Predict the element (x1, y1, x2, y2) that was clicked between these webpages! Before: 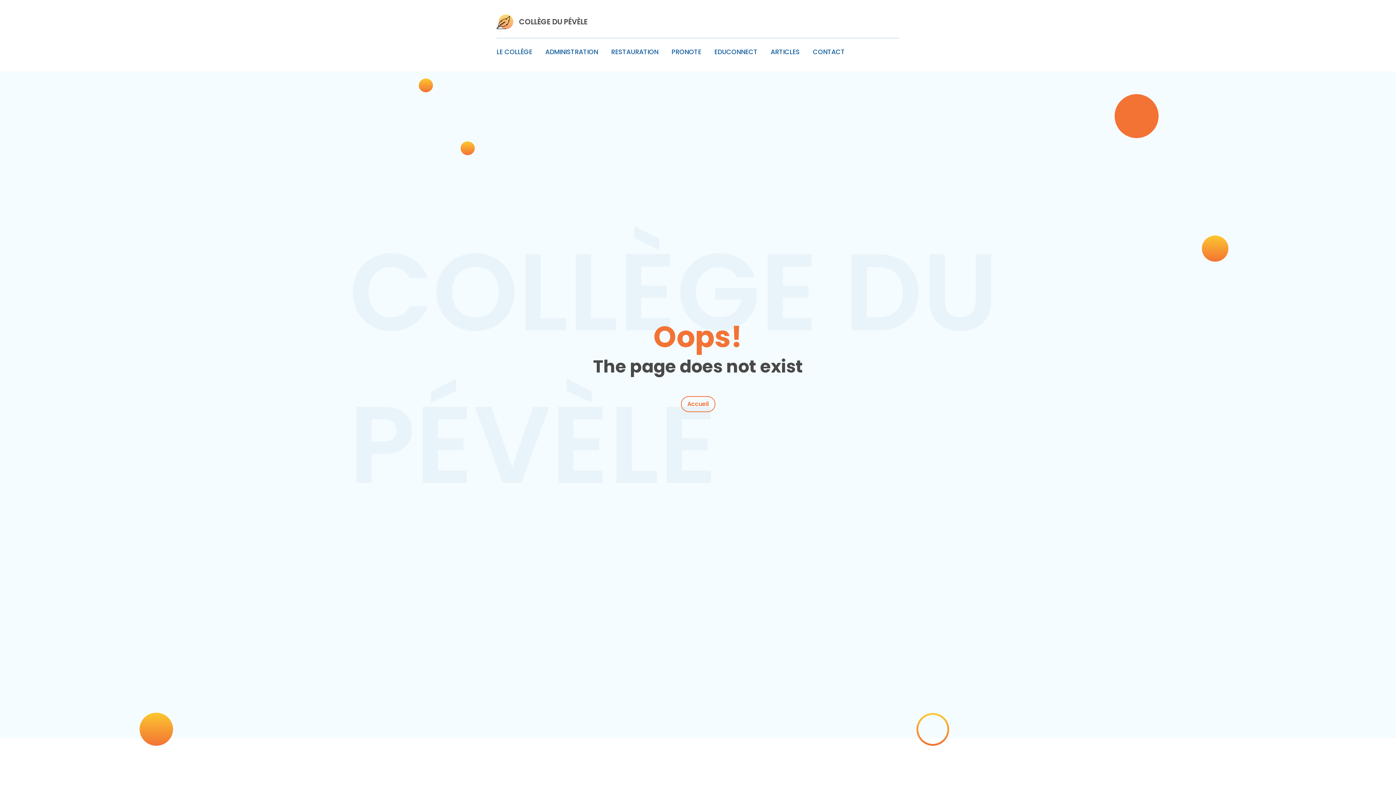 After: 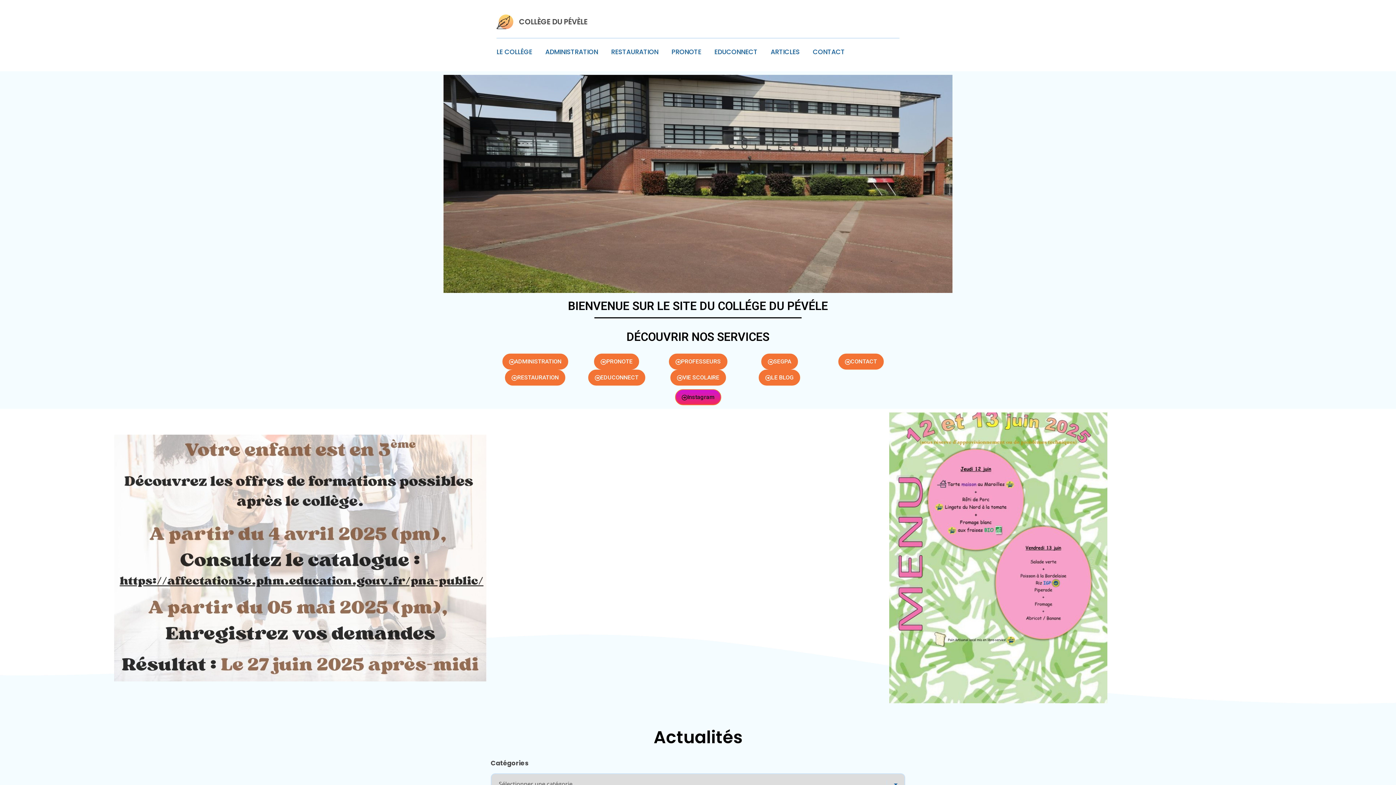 Action: label: COLLÈGE DU PÉVÈLE bbox: (519, 16, 587, 27)